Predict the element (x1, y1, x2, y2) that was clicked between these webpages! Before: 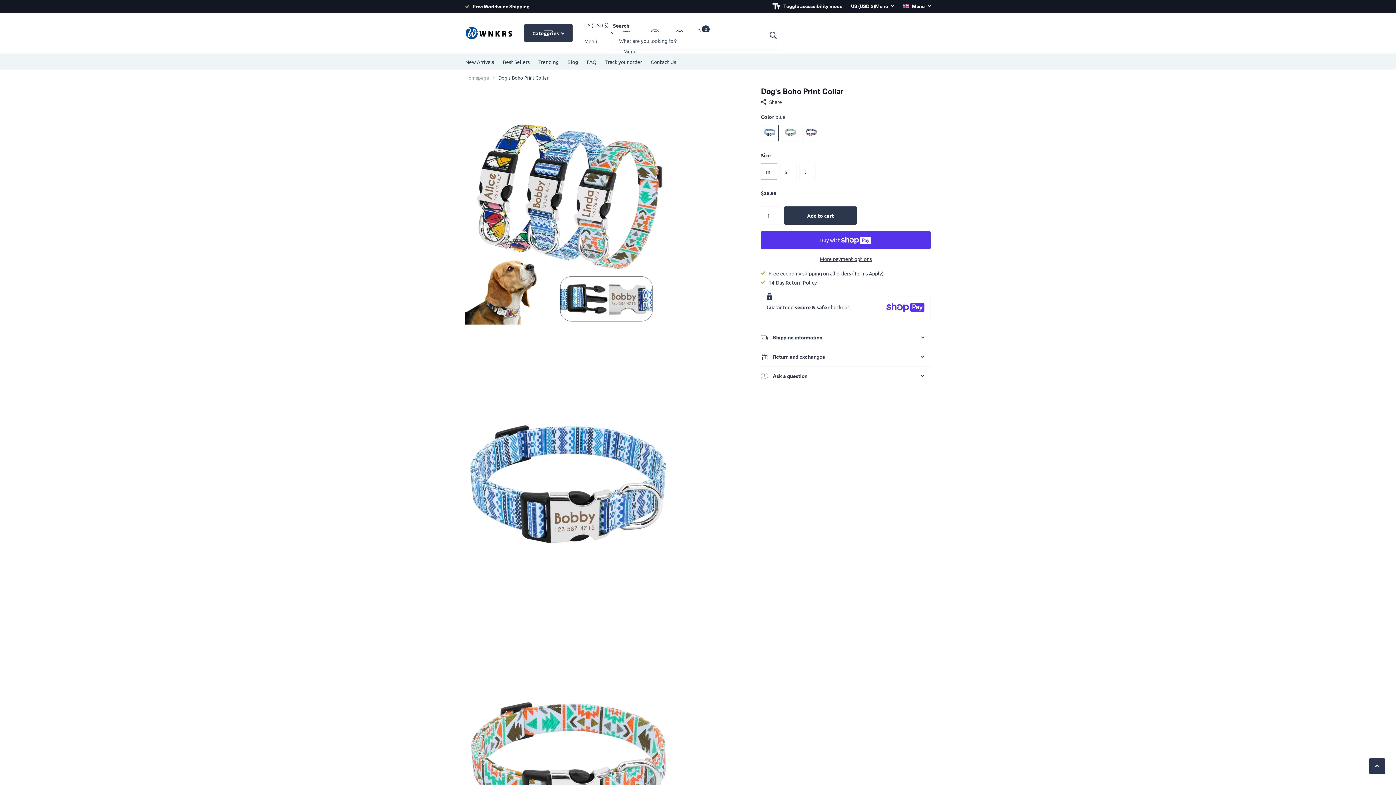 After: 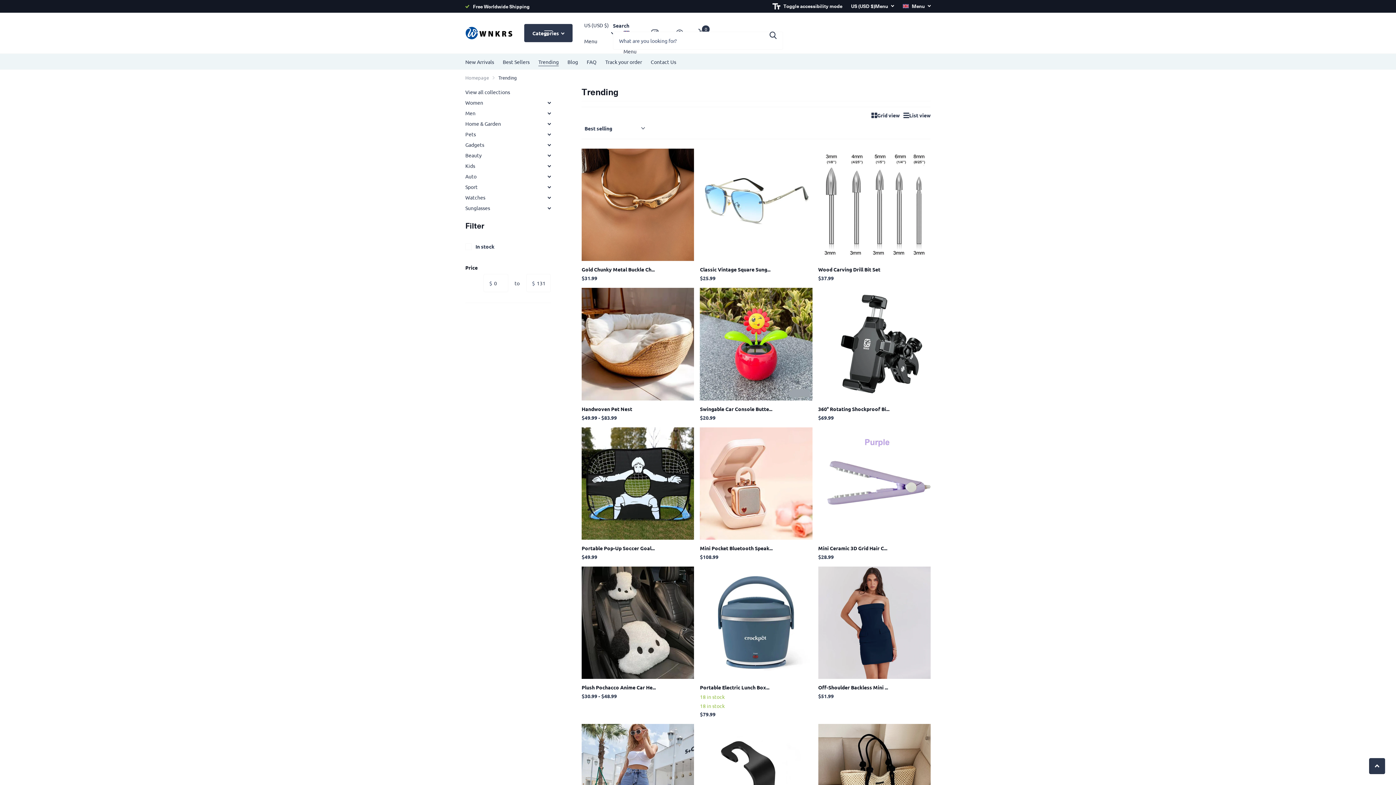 Action: label: Trending bbox: (538, 53, 558, 69)